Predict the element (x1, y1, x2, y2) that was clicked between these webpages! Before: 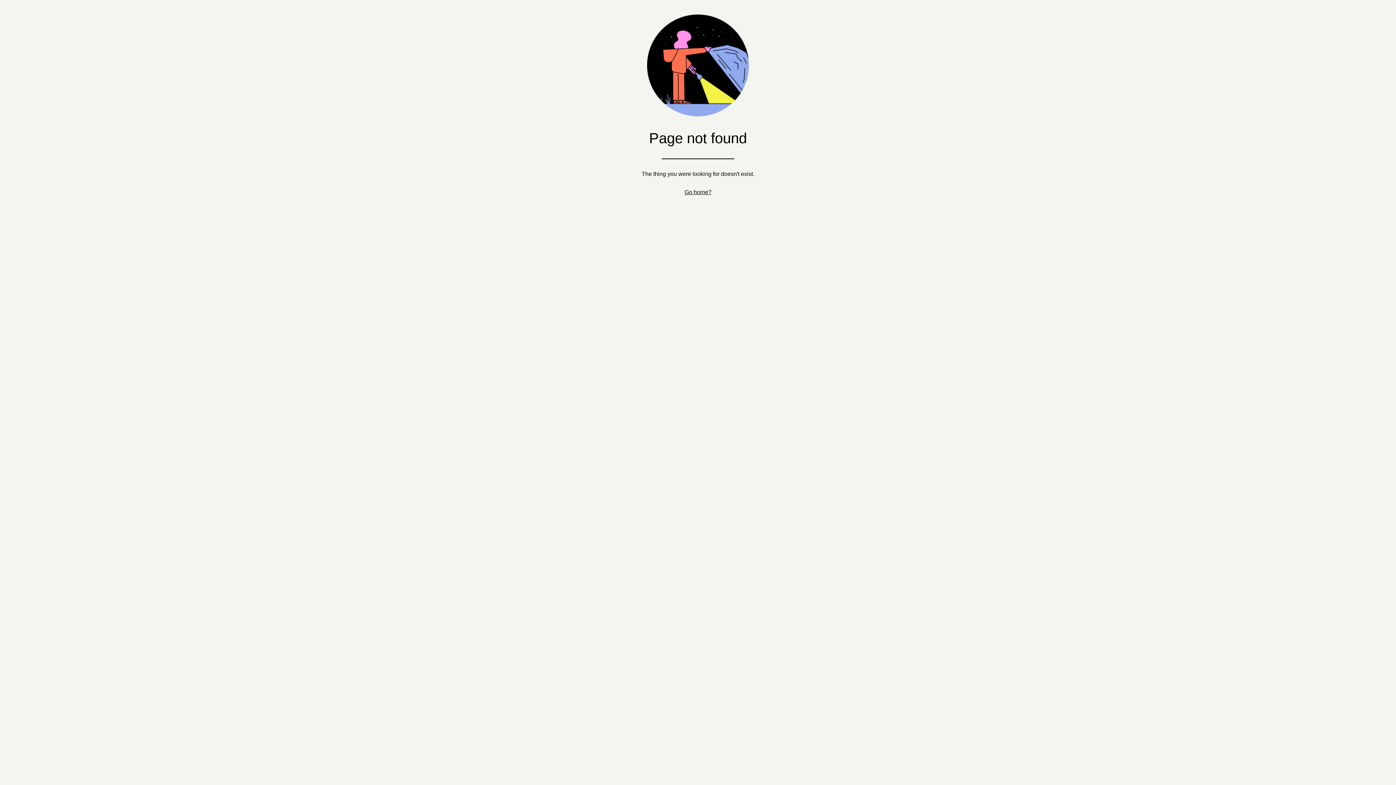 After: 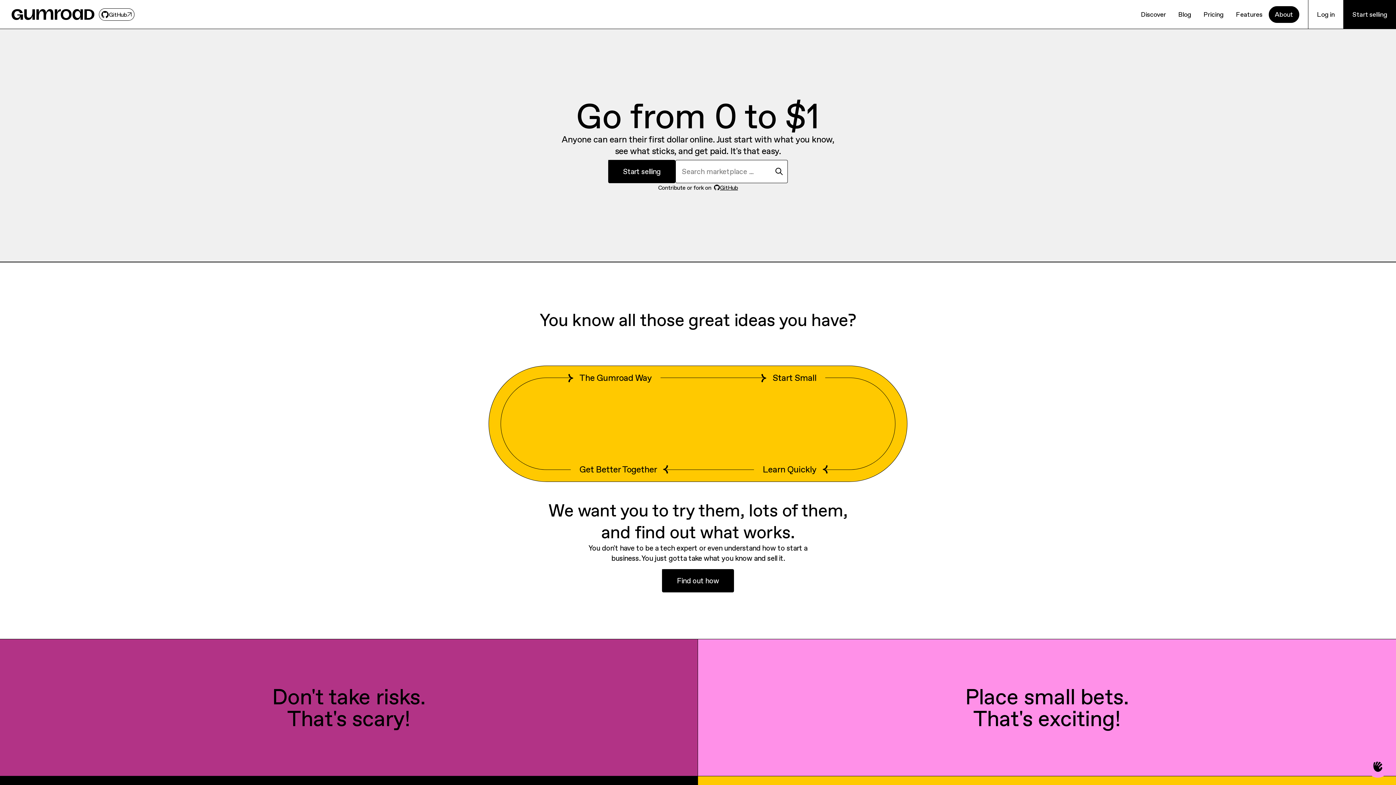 Action: bbox: (684, 189, 711, 195) label: Go home?